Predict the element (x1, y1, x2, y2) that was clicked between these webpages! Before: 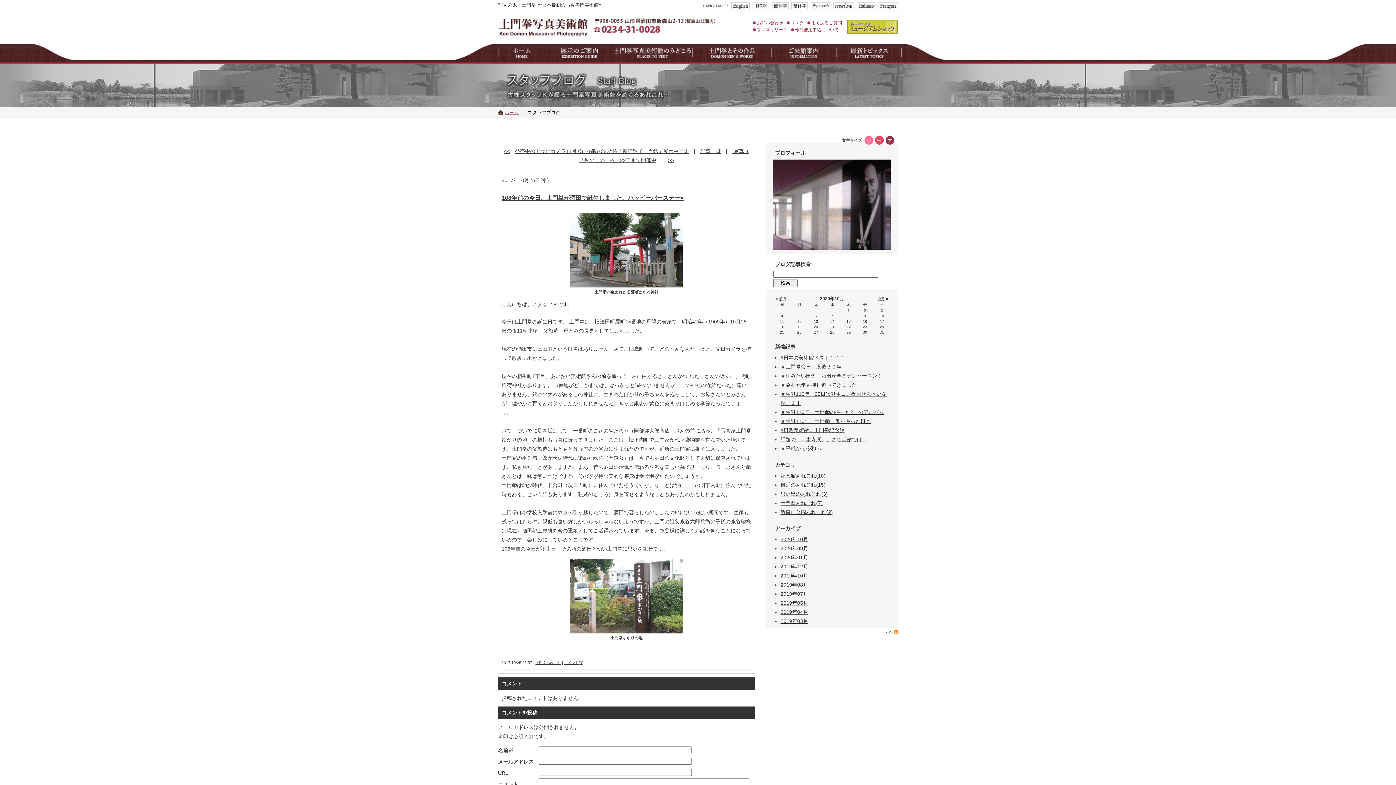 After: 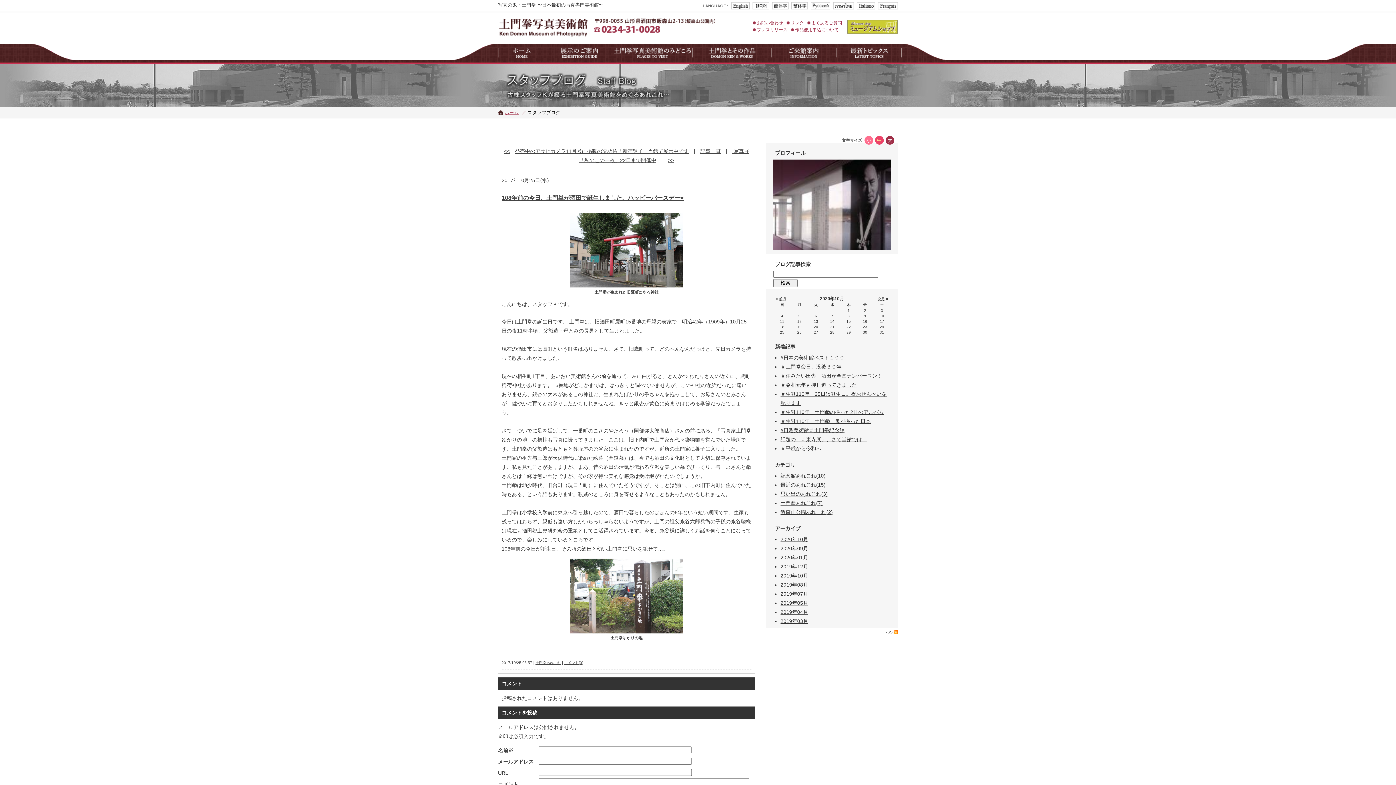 Action: label: 108年前の今日、土門拳が酒田で誕生しました。ハッピーバースデー♥ bbox: (501, 194, 684, 201)